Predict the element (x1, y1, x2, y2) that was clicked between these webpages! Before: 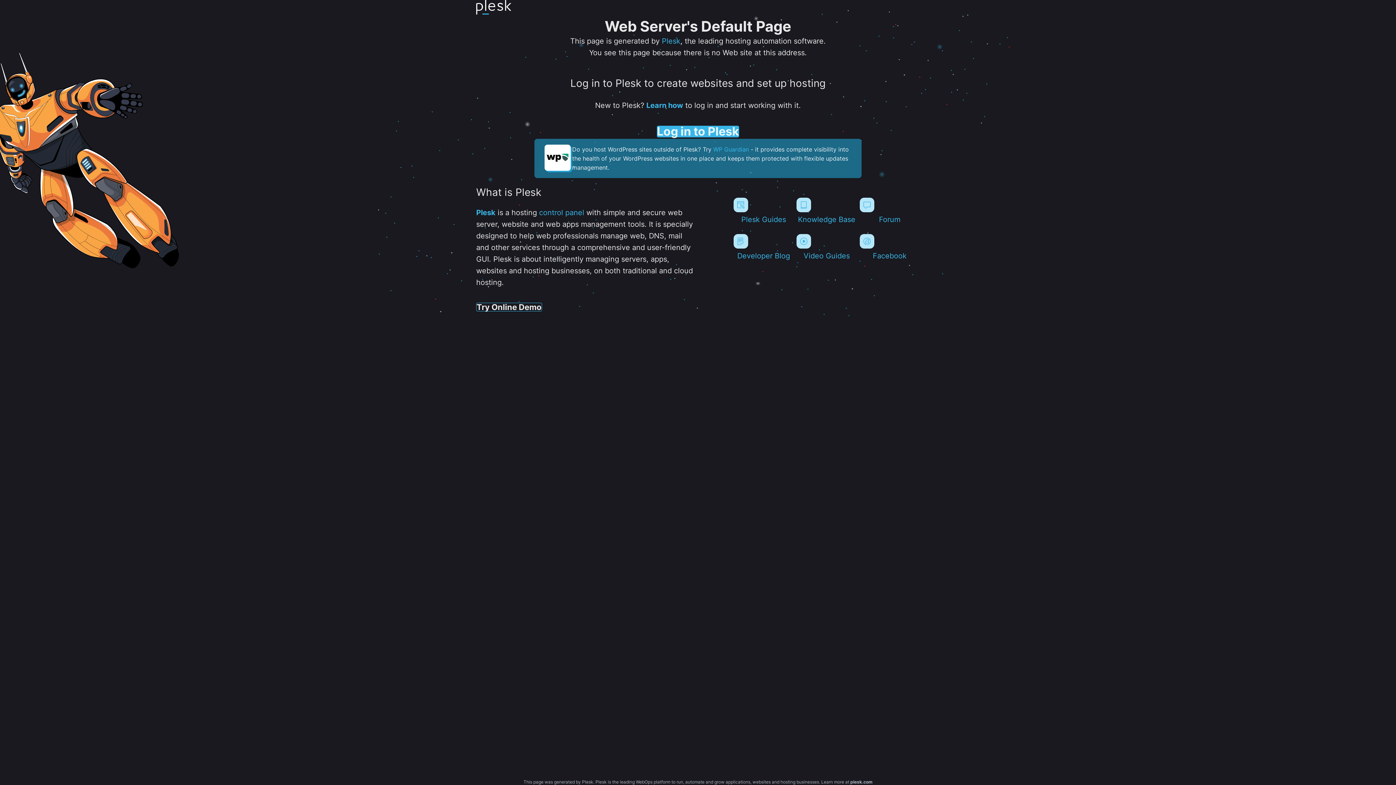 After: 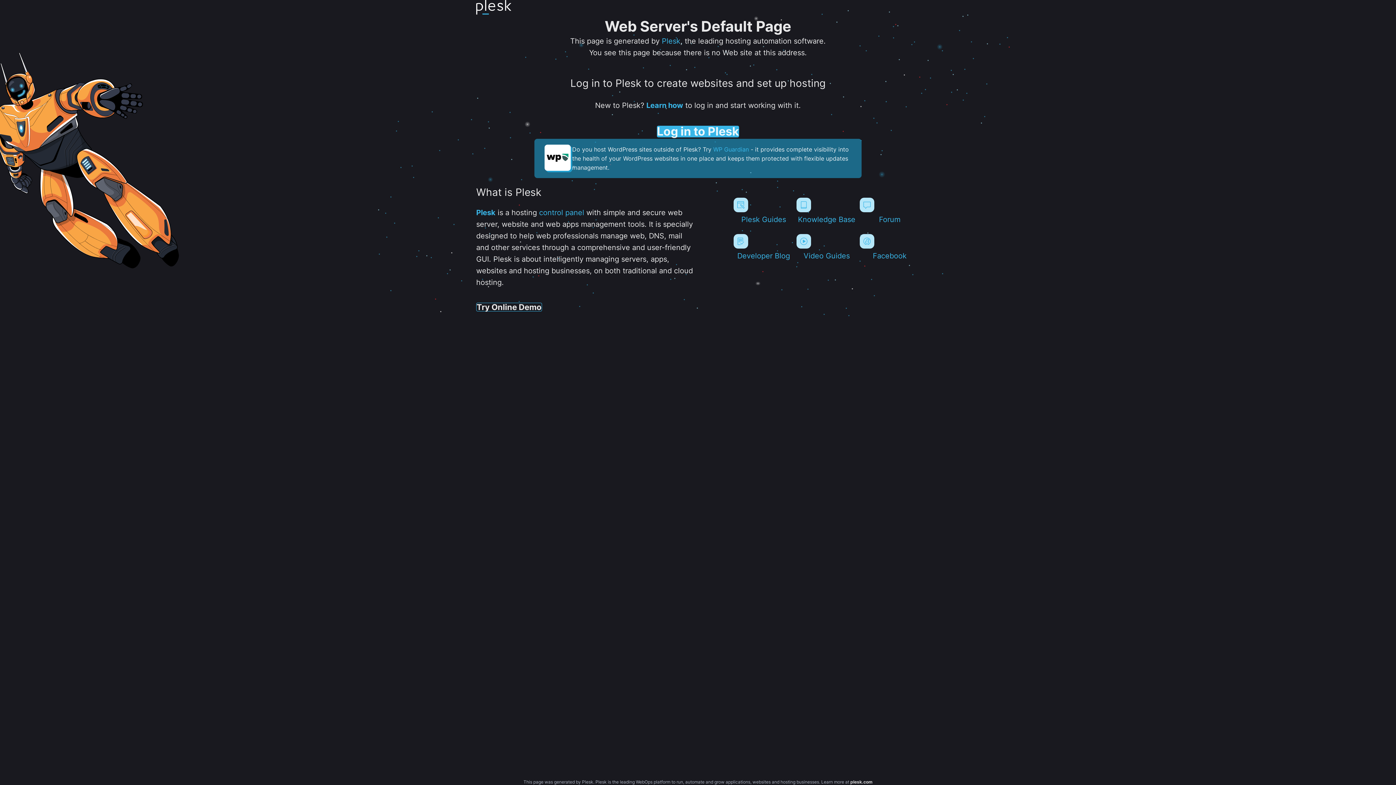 Action: bbox: (850, 779, 872, 785) label: plesk.com